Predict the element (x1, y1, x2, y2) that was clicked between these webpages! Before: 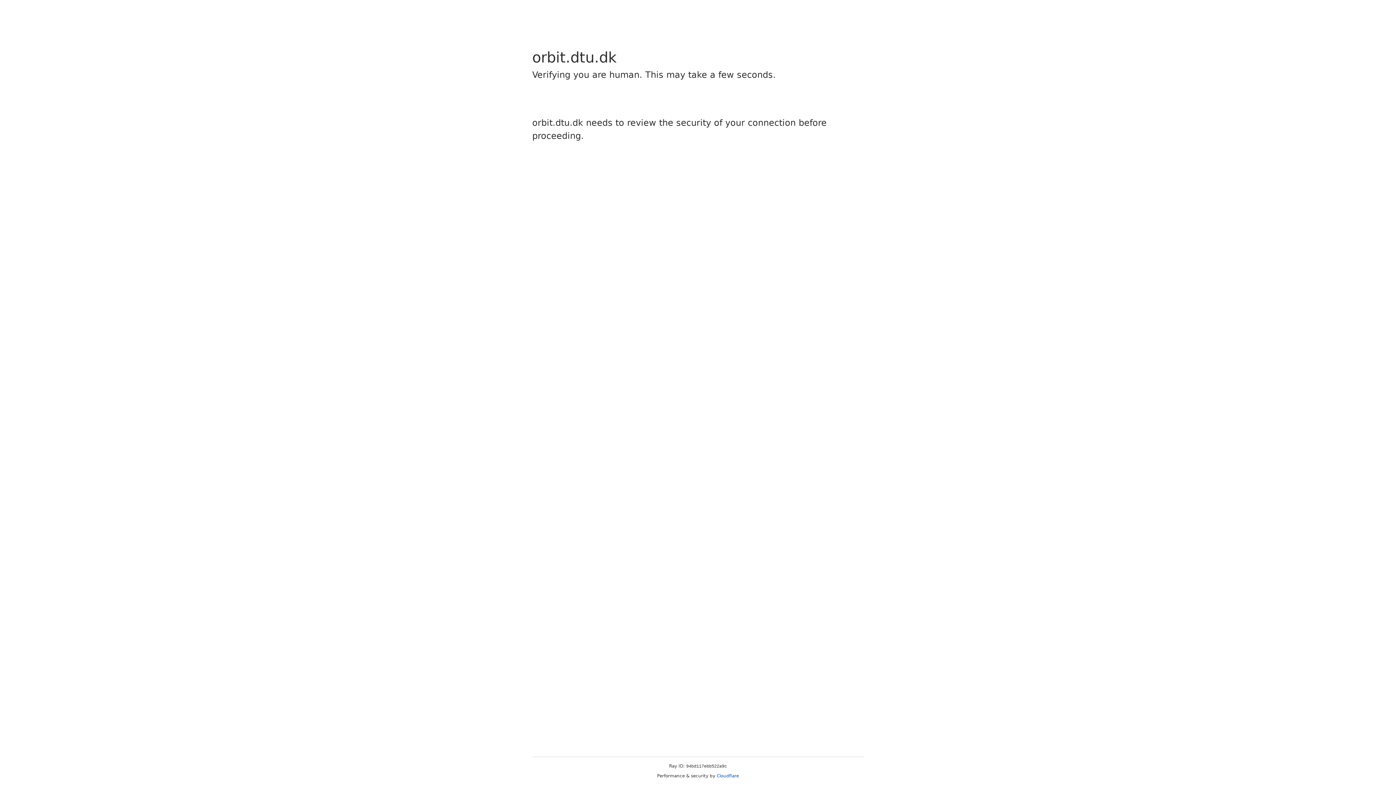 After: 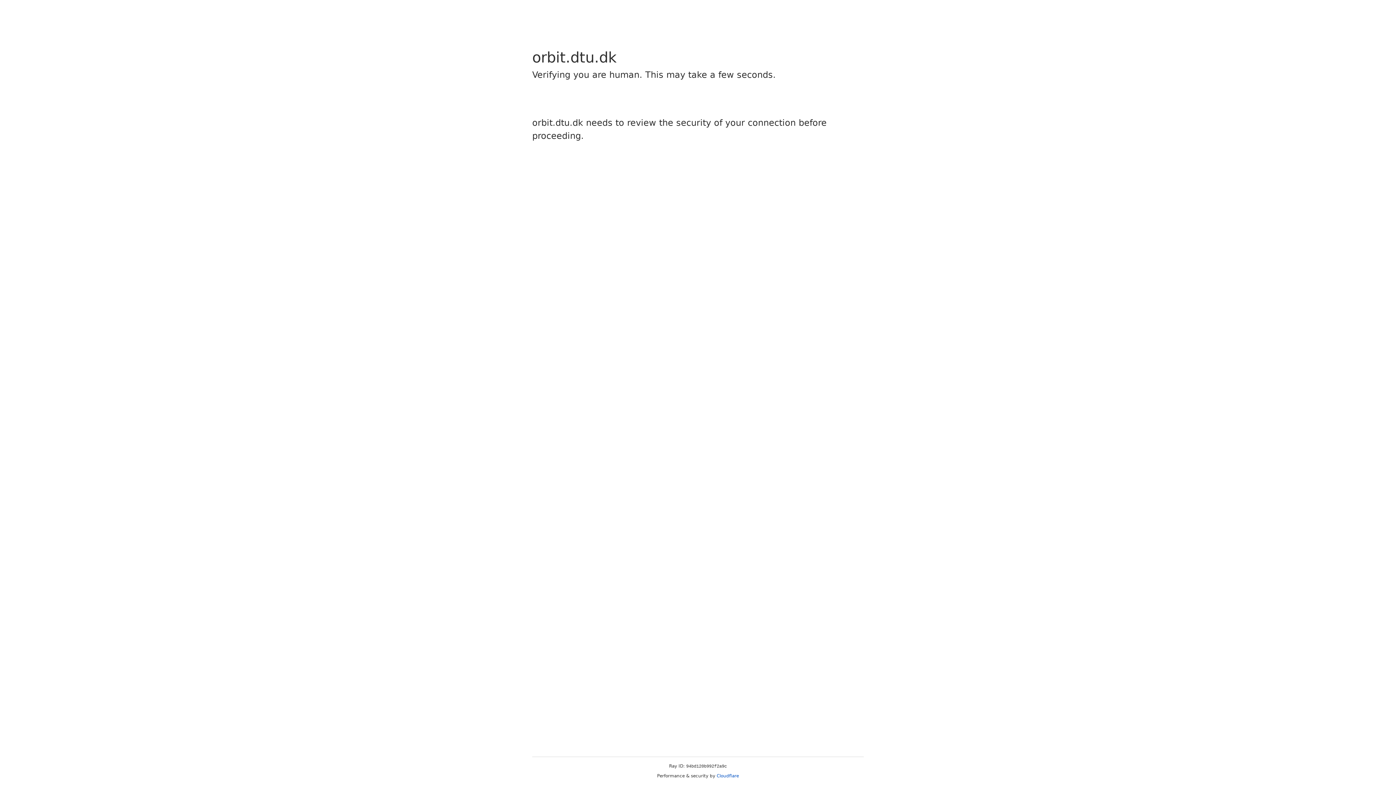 Action: label: Cloudflare bbox: (716, 773, 739, 778)